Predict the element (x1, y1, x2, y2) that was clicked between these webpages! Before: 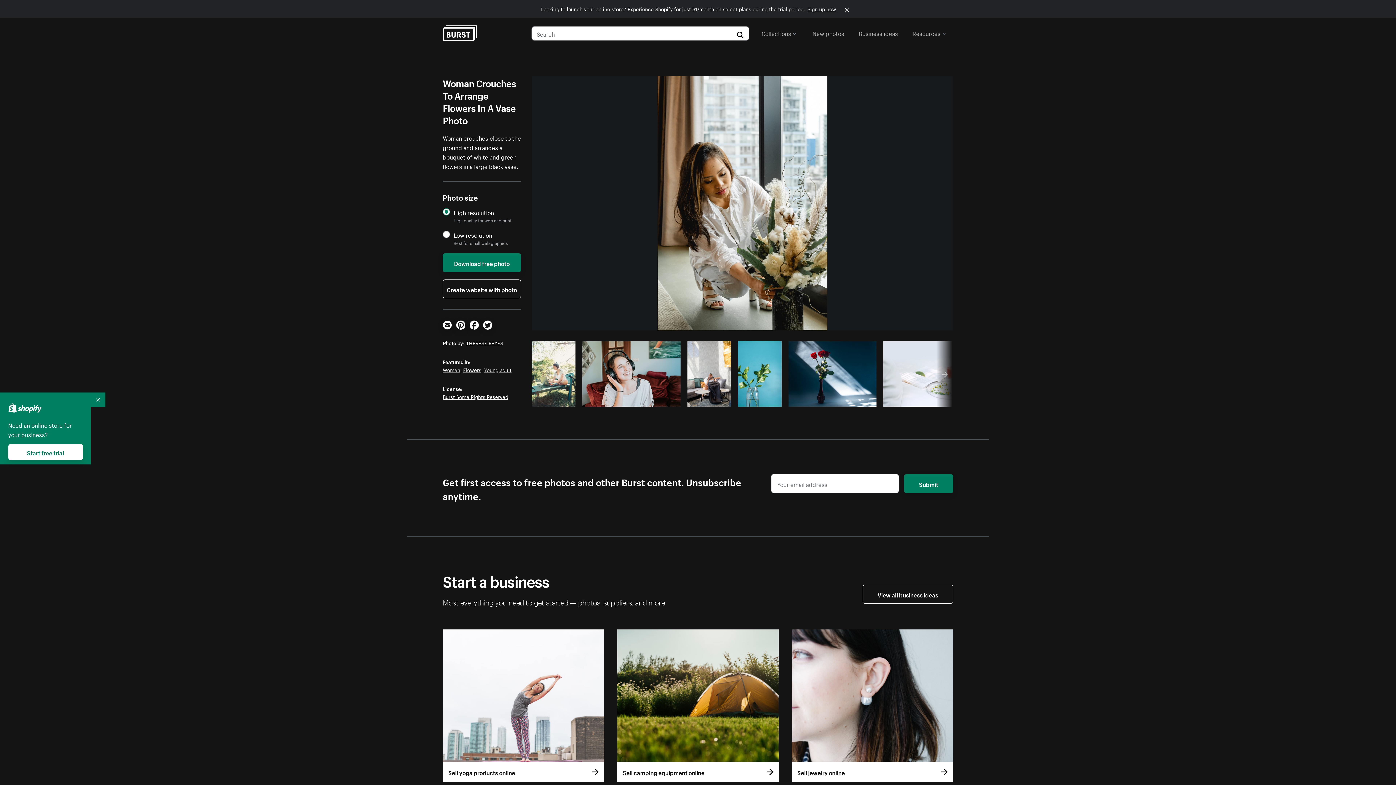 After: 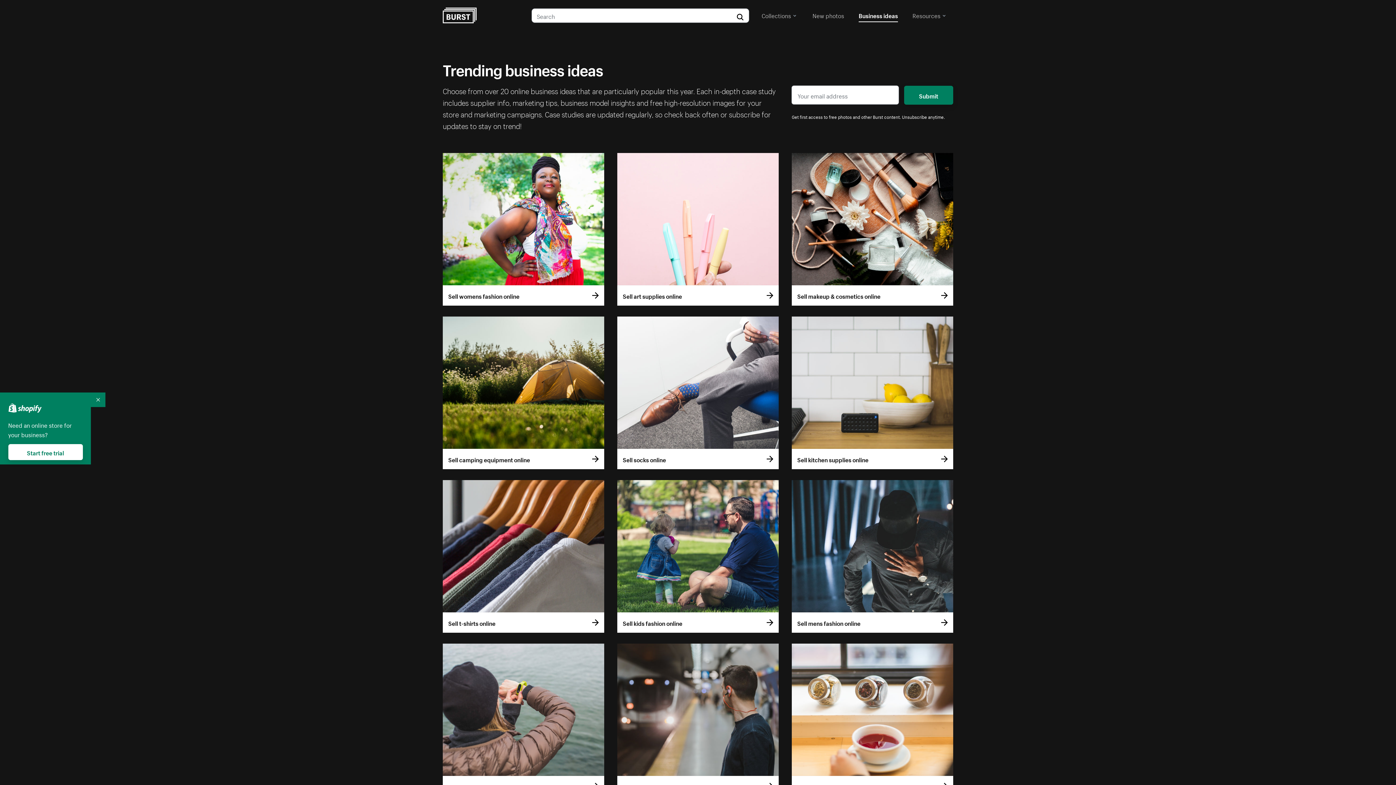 Action: bbox: (858, 26, 898, 39) label: Business ideas